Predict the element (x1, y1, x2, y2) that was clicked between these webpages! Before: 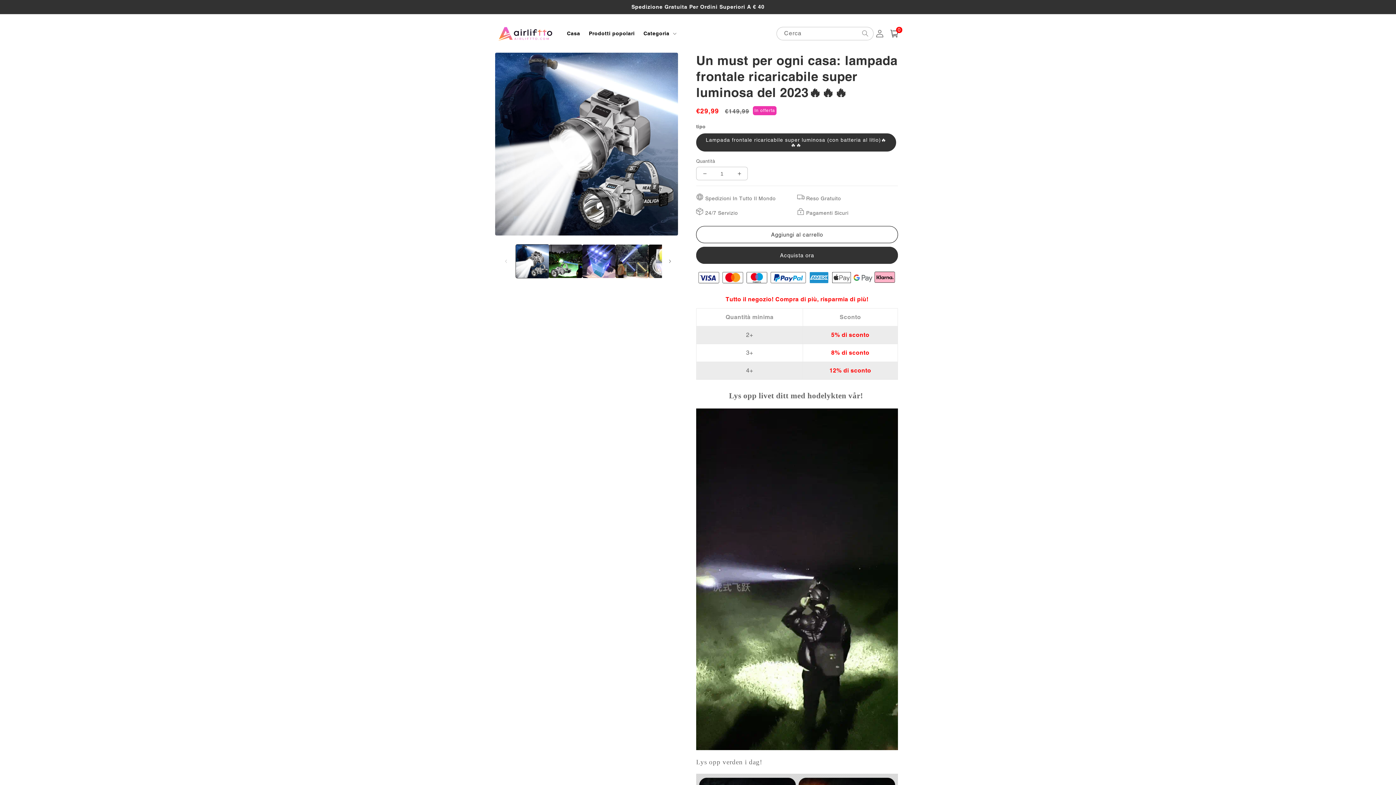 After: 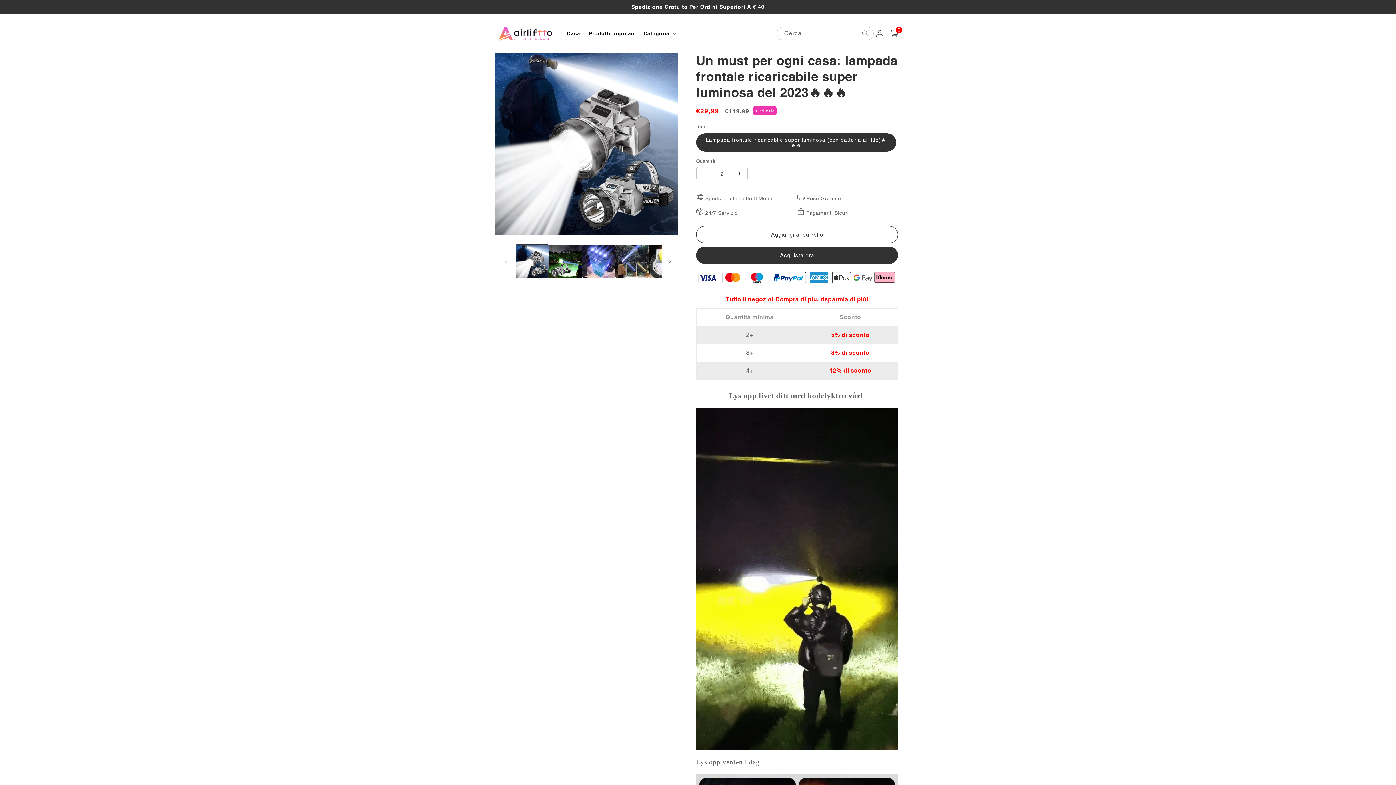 Action: label: Aumenta quantità per Un must per ogni casa: lampada frontale ricaricabile super luminosa del 2023🔥🔥🔥 bbox: (731, 167, 747, 180)